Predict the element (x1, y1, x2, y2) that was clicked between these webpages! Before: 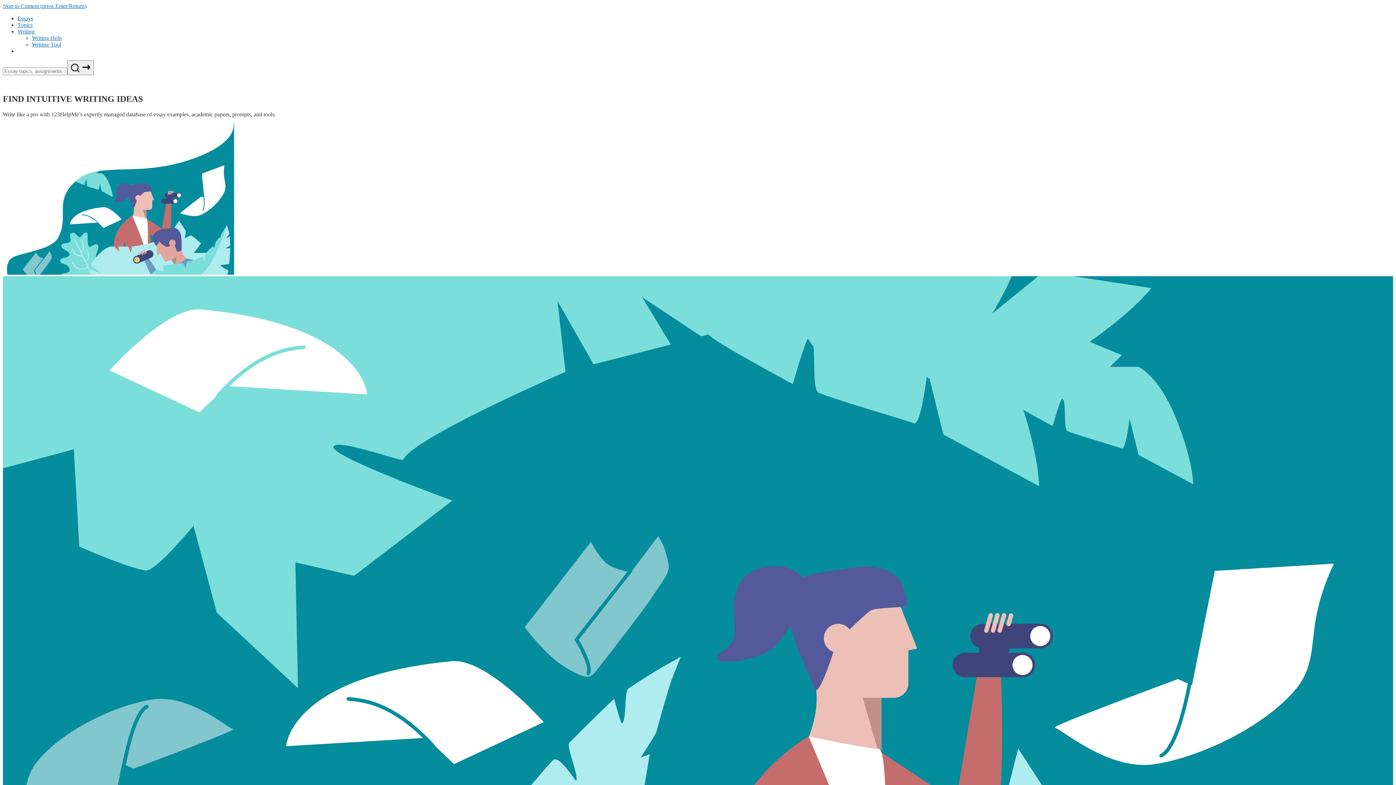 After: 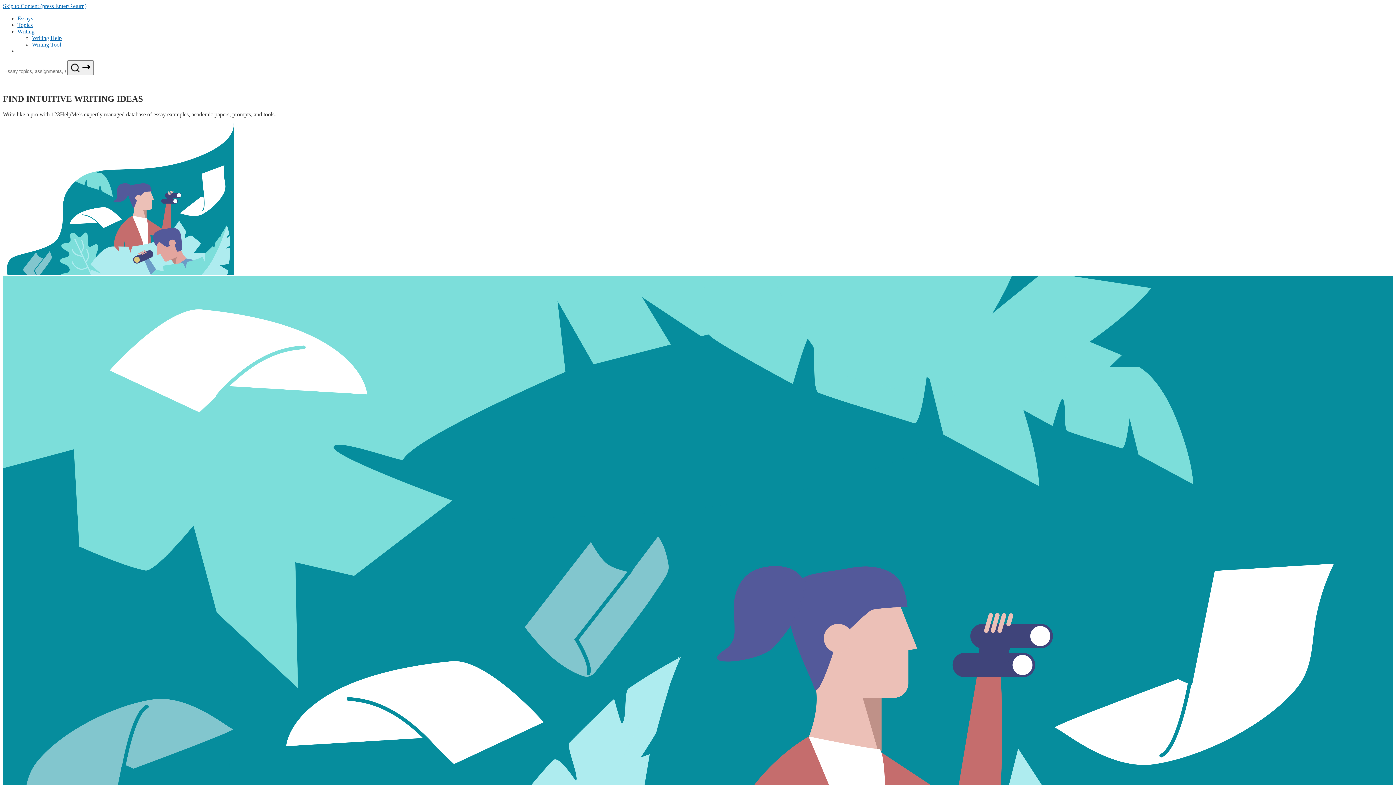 Action: label: writing menu bbox: (17, 28, 34, 34)